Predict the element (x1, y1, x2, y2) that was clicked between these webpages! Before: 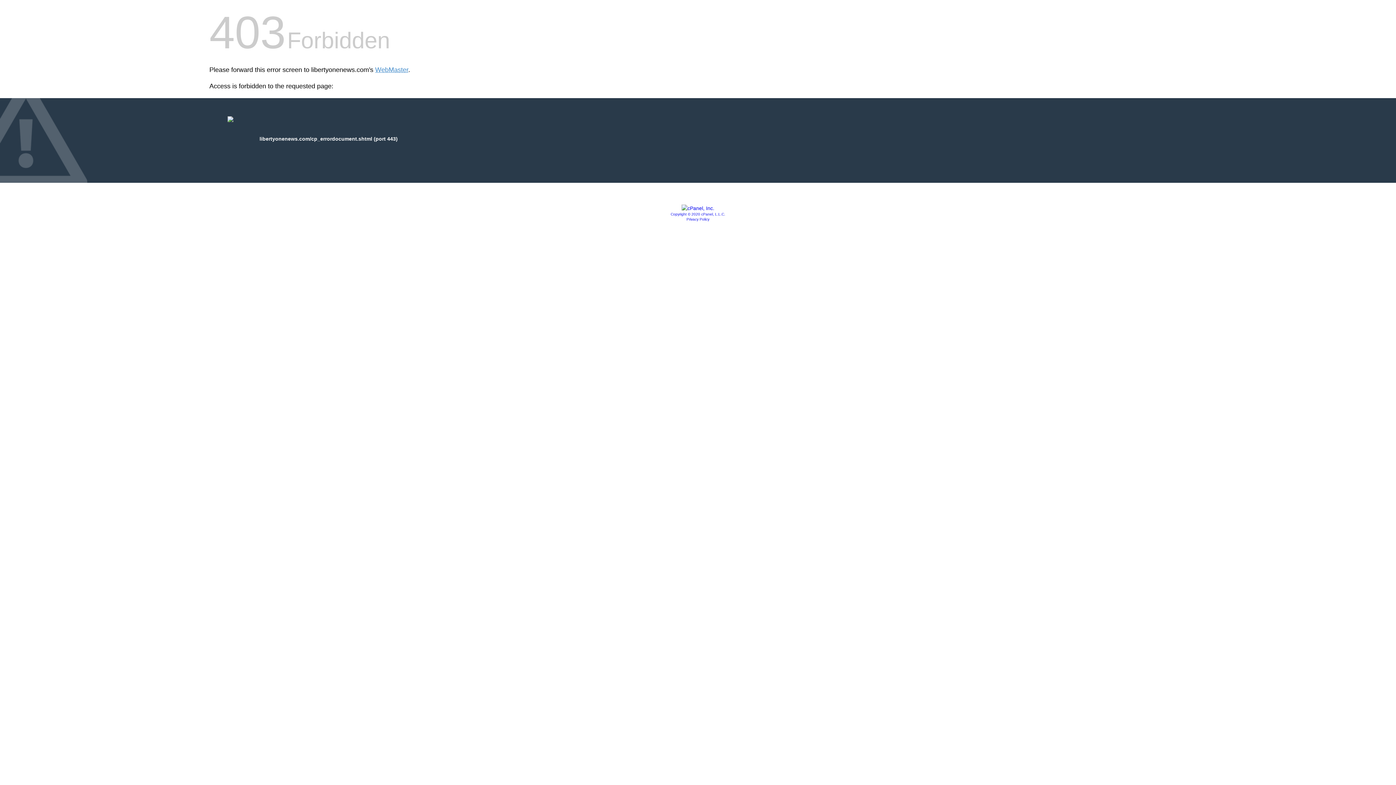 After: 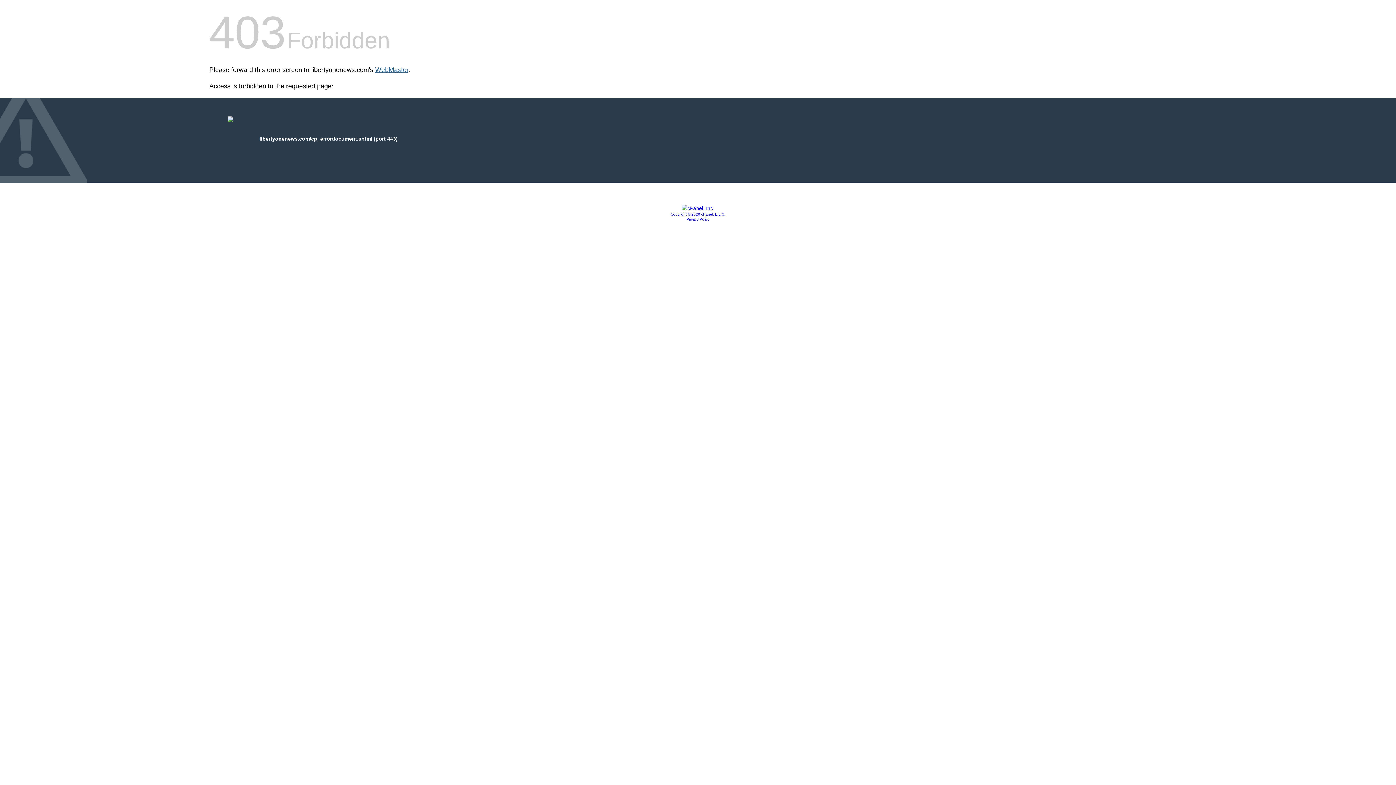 Action: label: WebMaster bbox: (375, 66, 408, 73)